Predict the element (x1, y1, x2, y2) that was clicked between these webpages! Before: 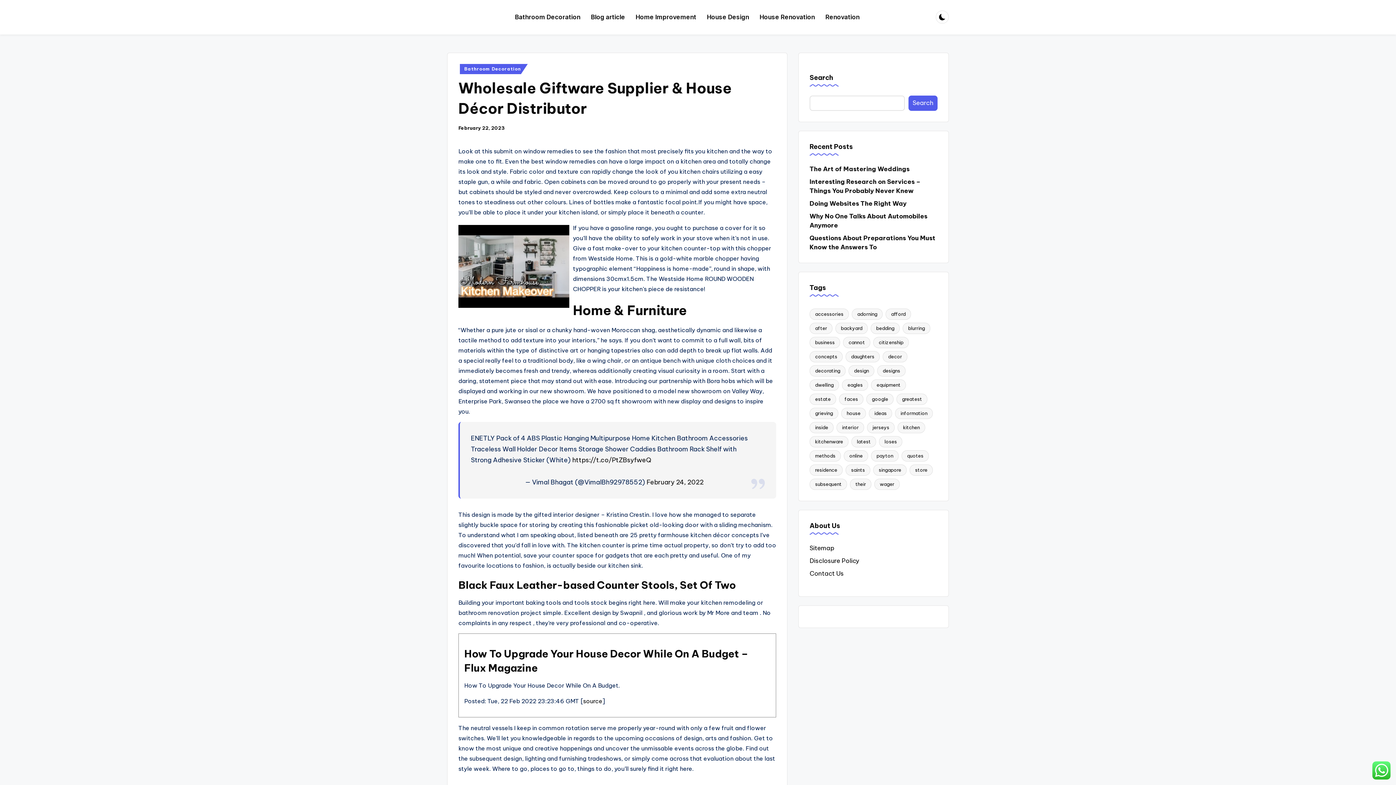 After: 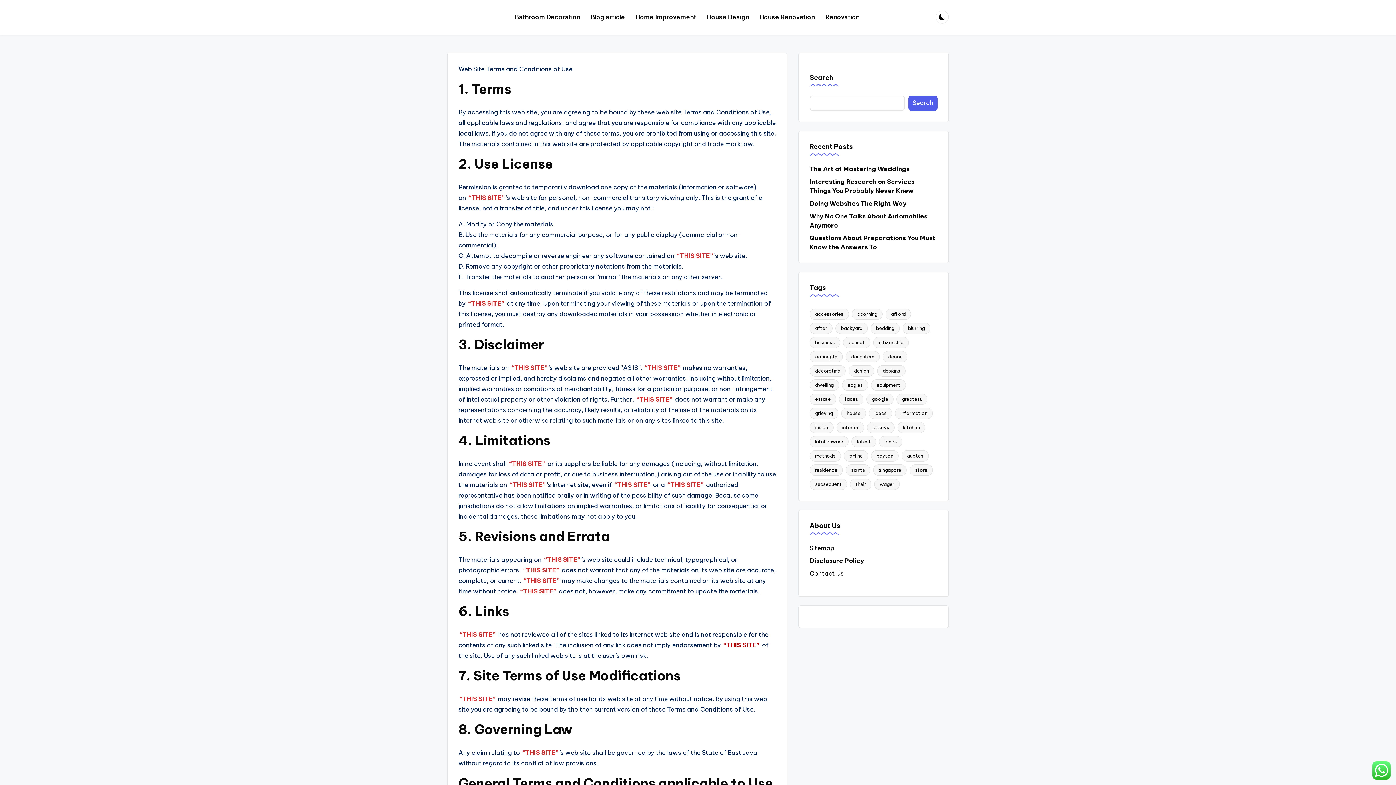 Action: bbox: (809, 557, 859, 565) label: Disclosure Policy